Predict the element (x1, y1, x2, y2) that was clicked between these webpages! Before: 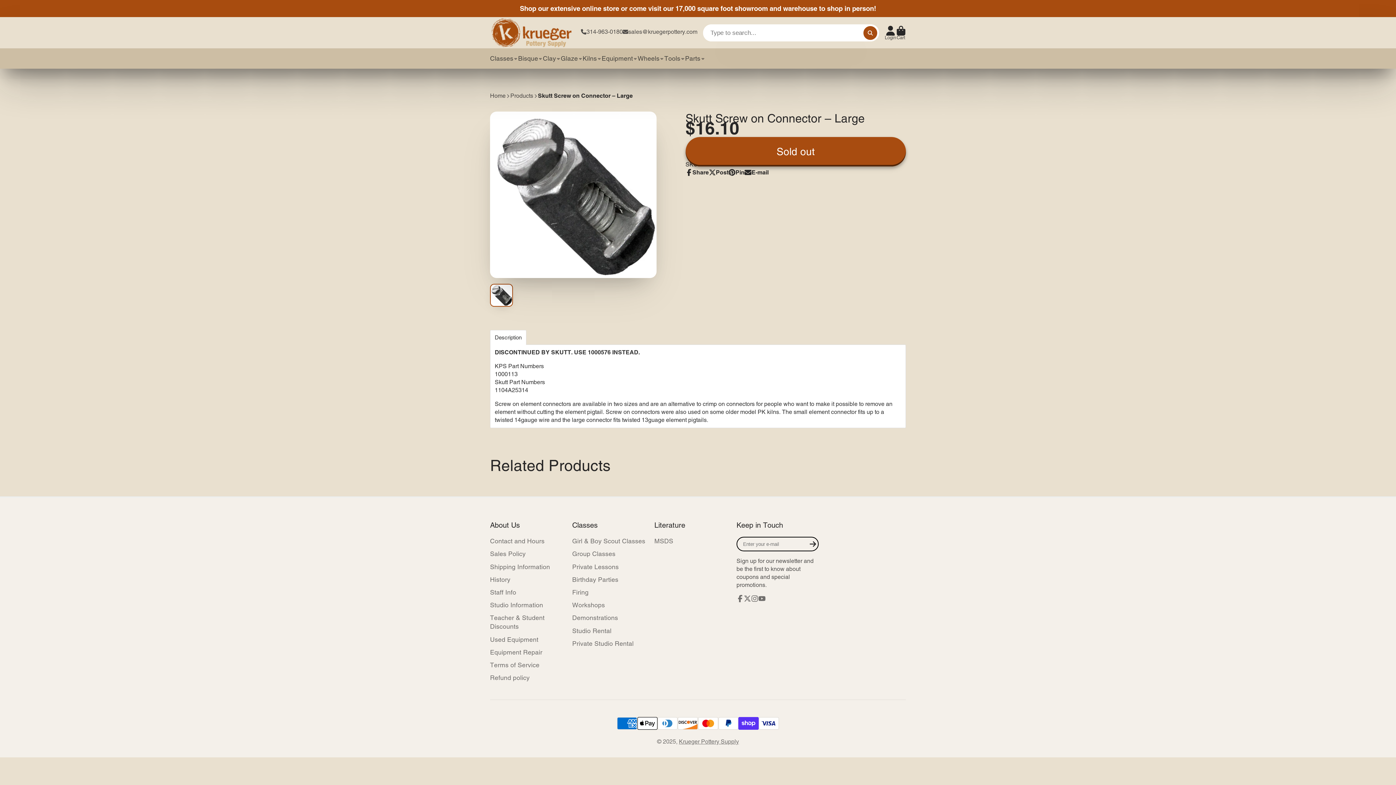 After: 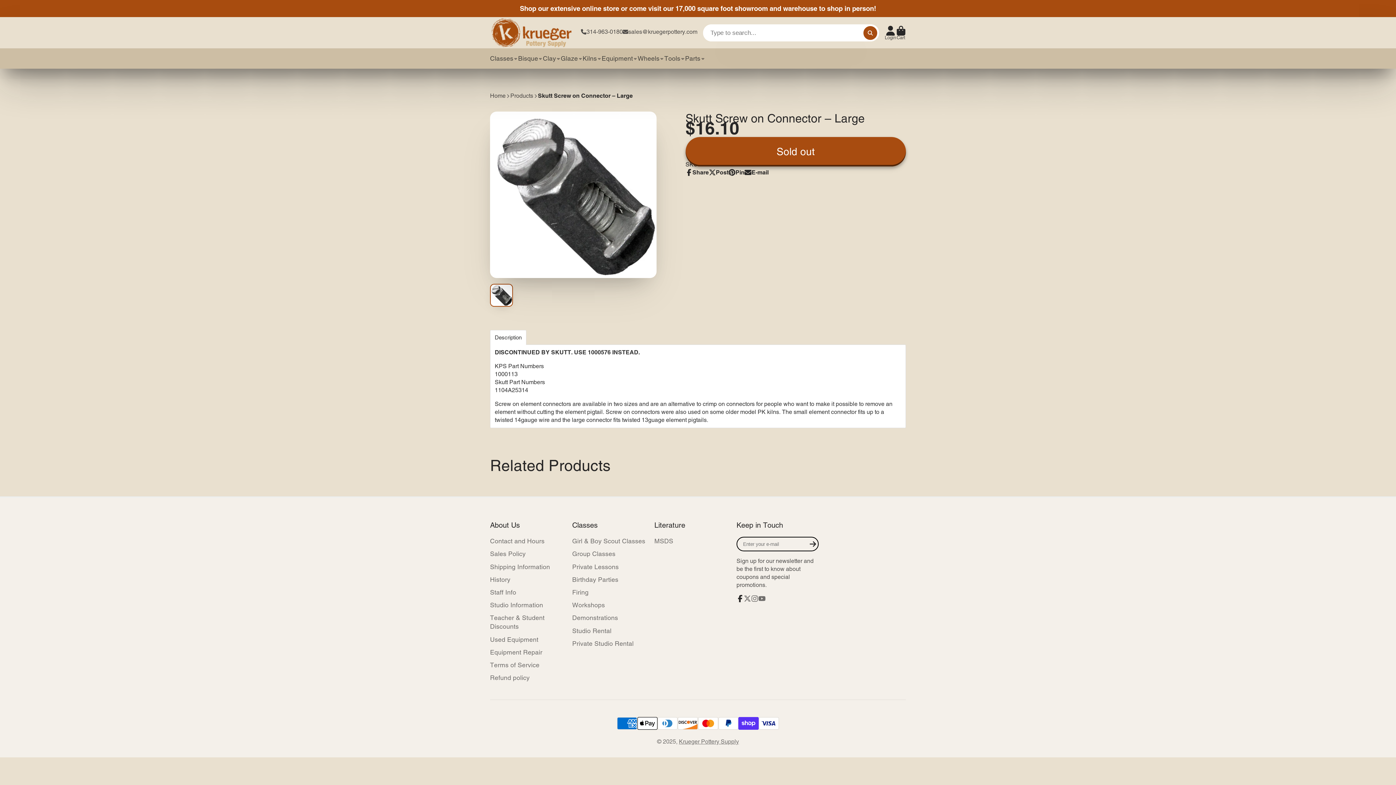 Action: bbox: (736, 595, 744, 602) label: Facebook